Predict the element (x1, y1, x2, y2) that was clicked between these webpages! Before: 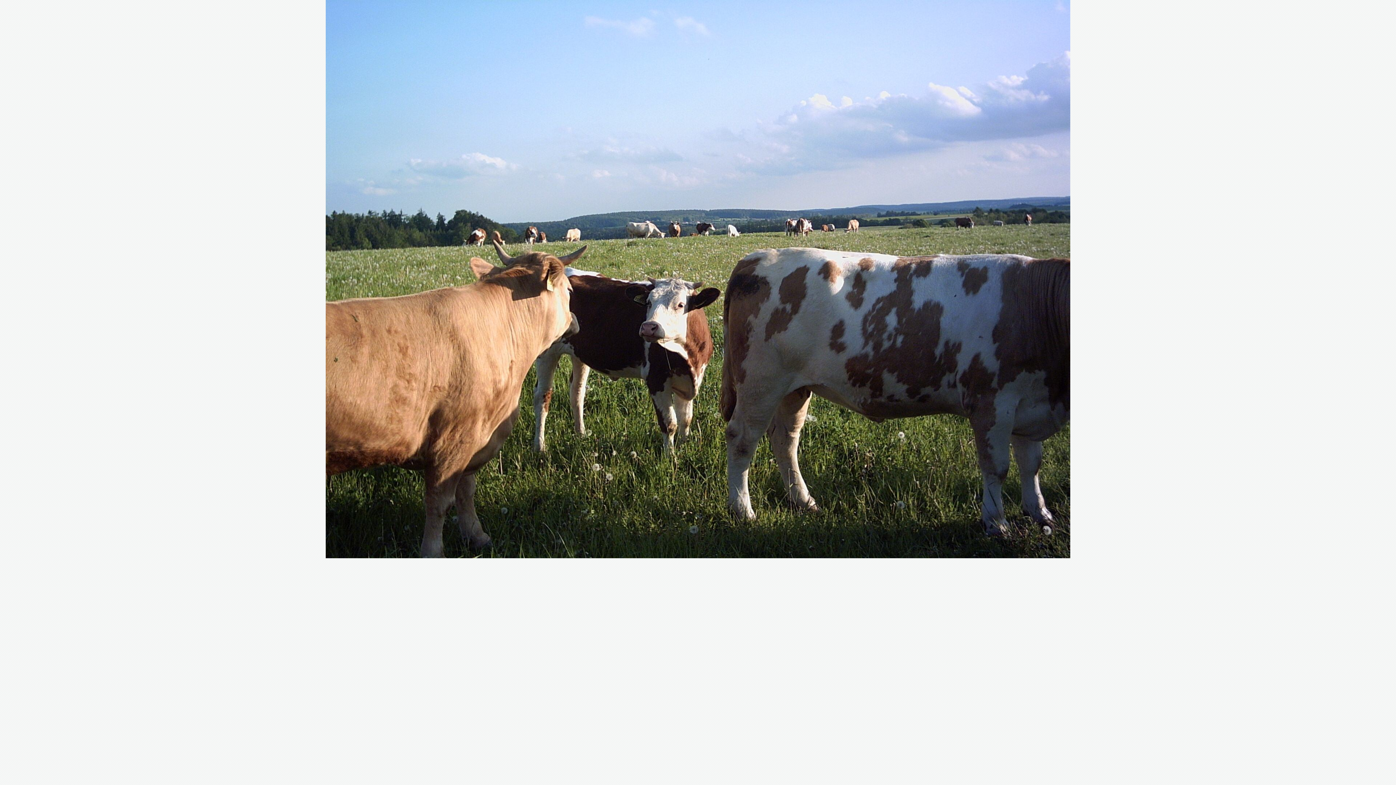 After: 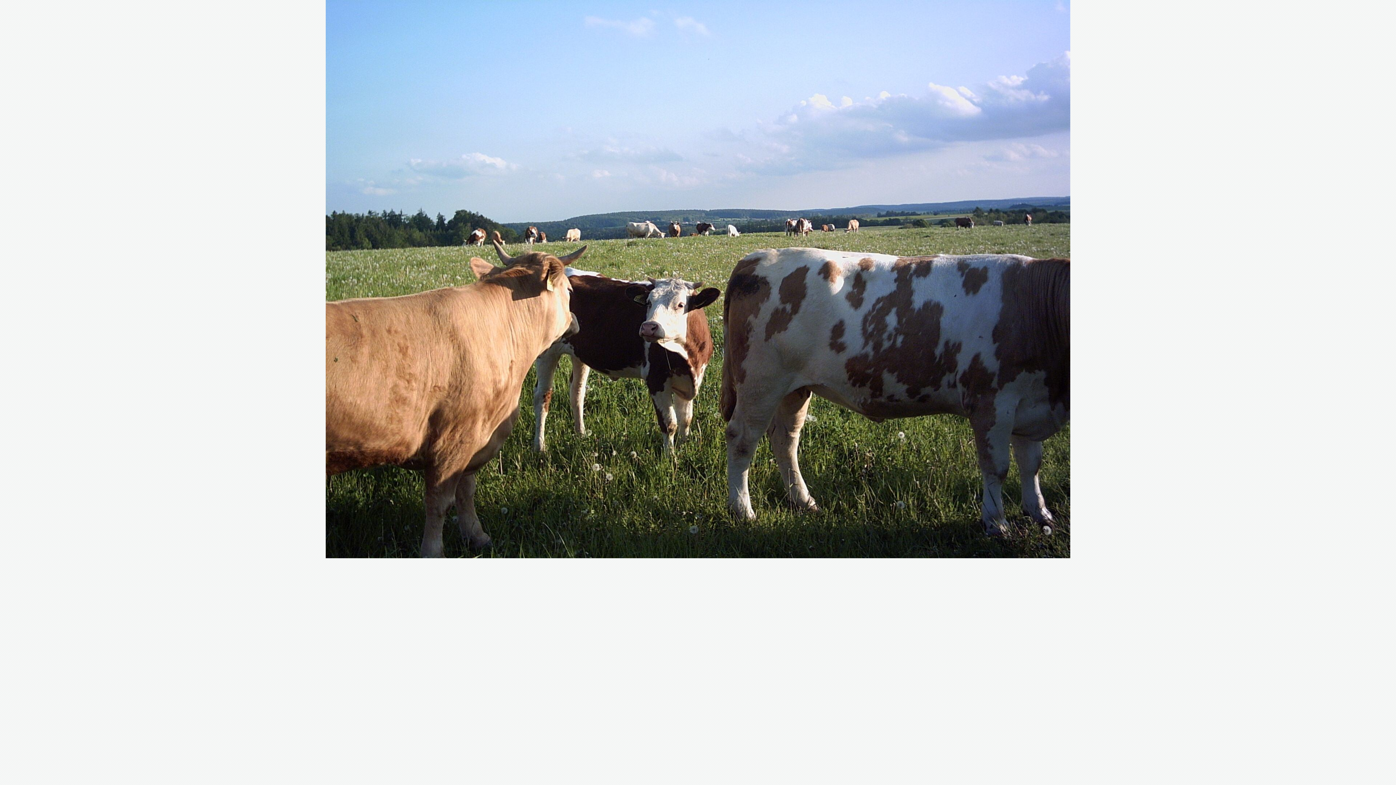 Action: bbox: (325, 554, 1070, 559)